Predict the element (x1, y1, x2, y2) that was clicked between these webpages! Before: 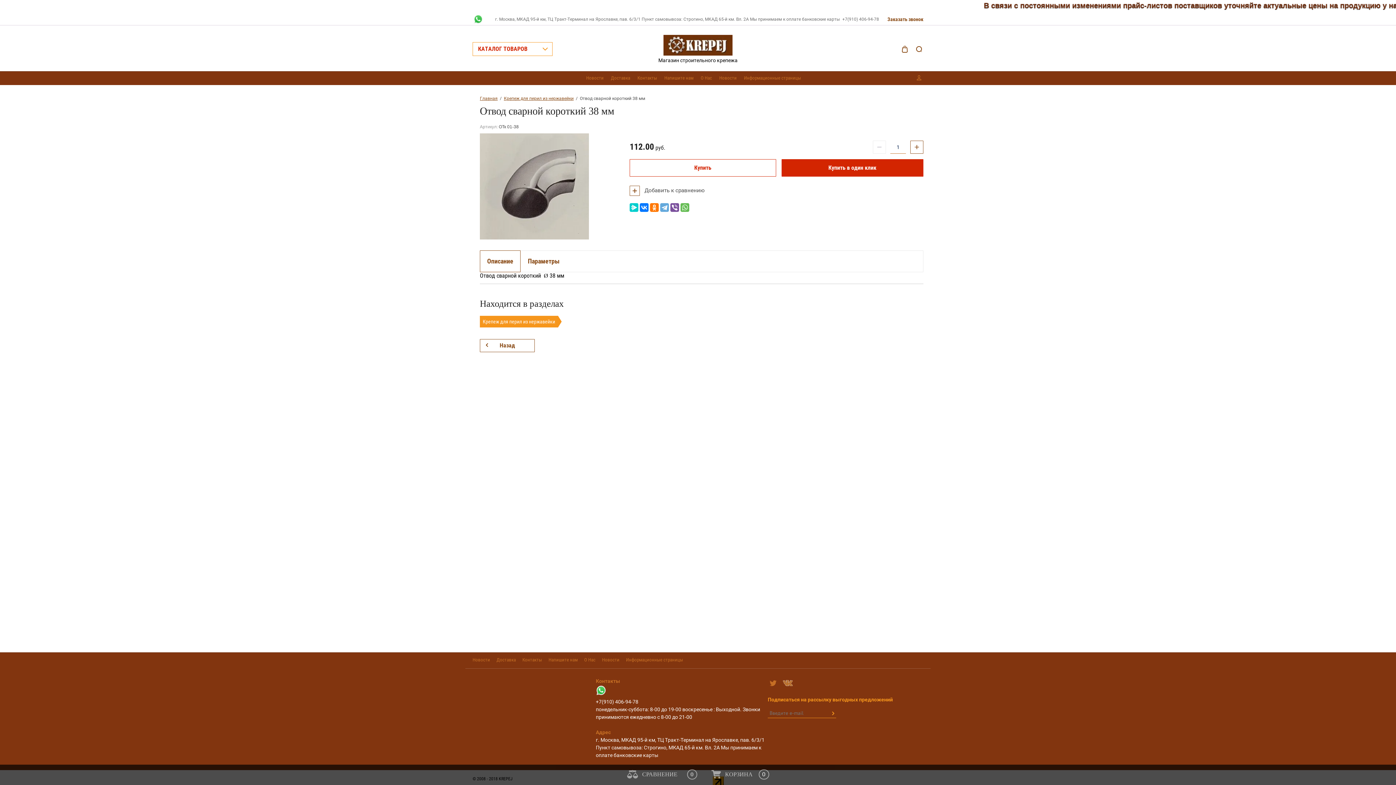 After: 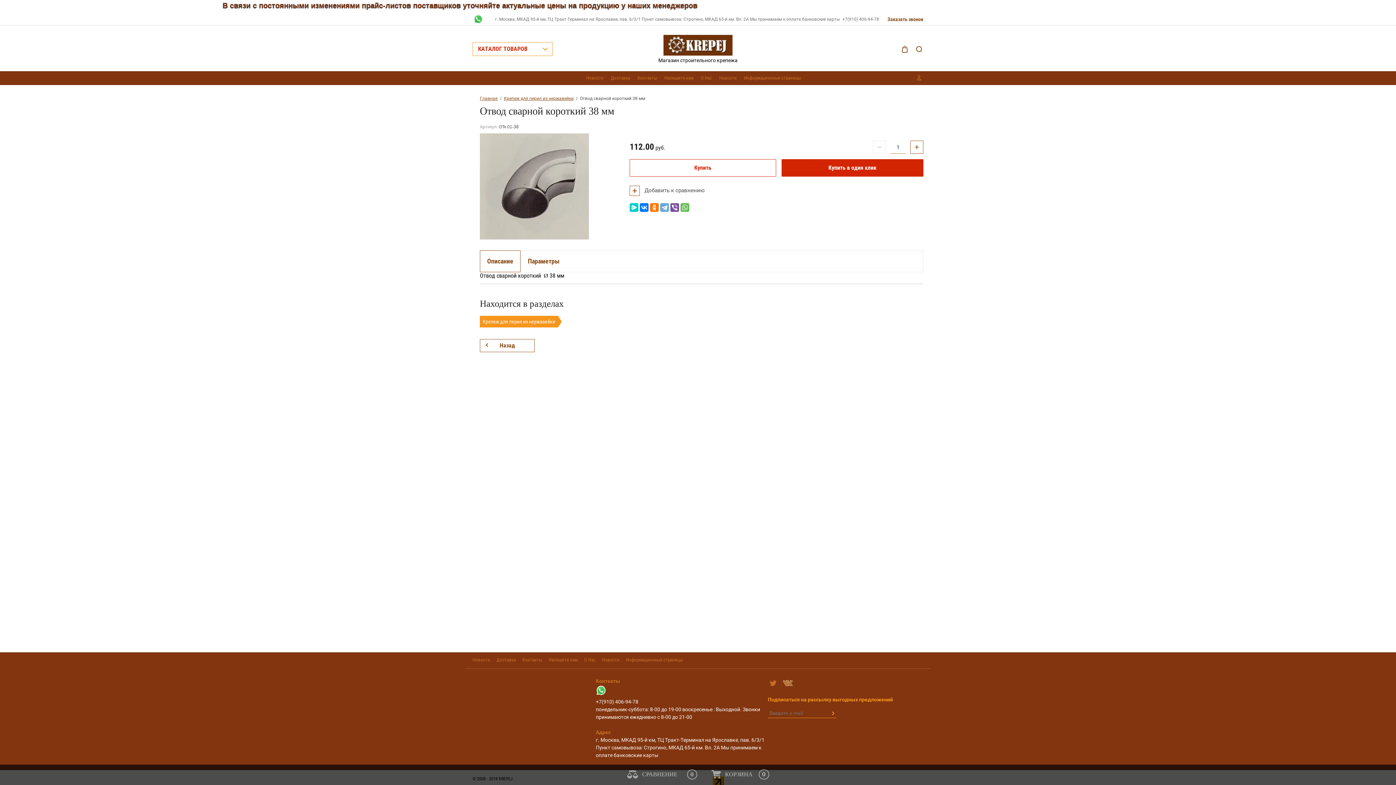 Action: bbox: (487, 250, 513, 266) label: Описание